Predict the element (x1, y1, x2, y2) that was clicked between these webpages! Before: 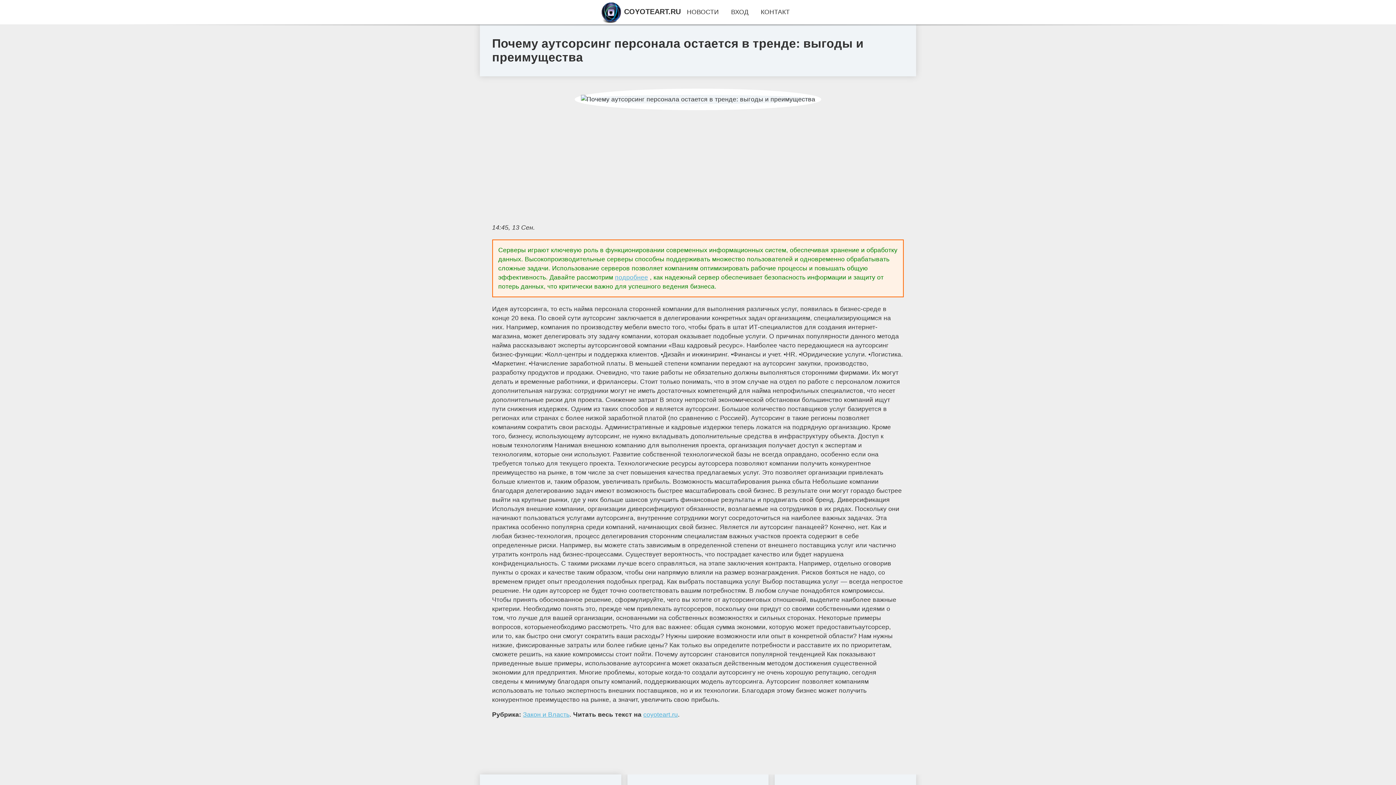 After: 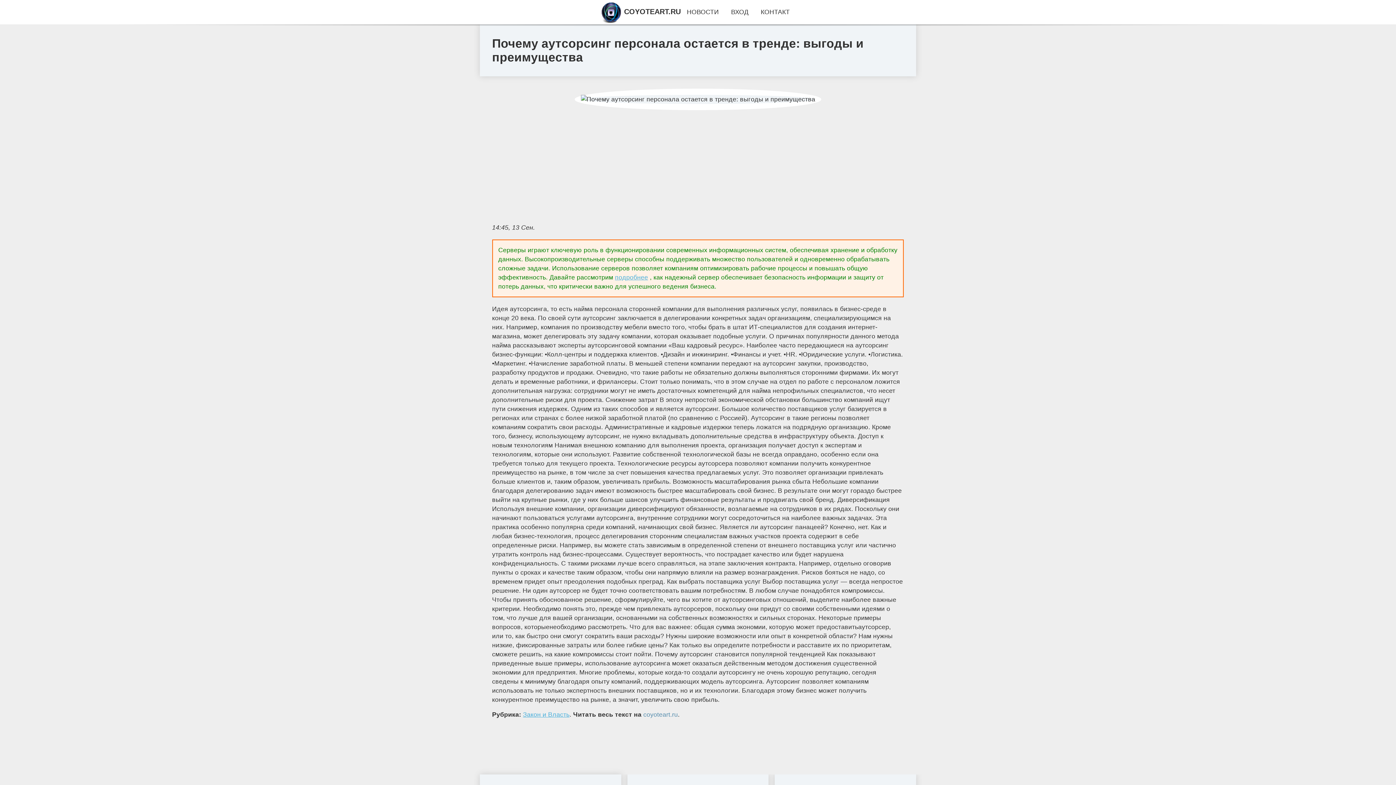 Action: bbox: (643, 711, 678, 718) label: coyoteart.ru